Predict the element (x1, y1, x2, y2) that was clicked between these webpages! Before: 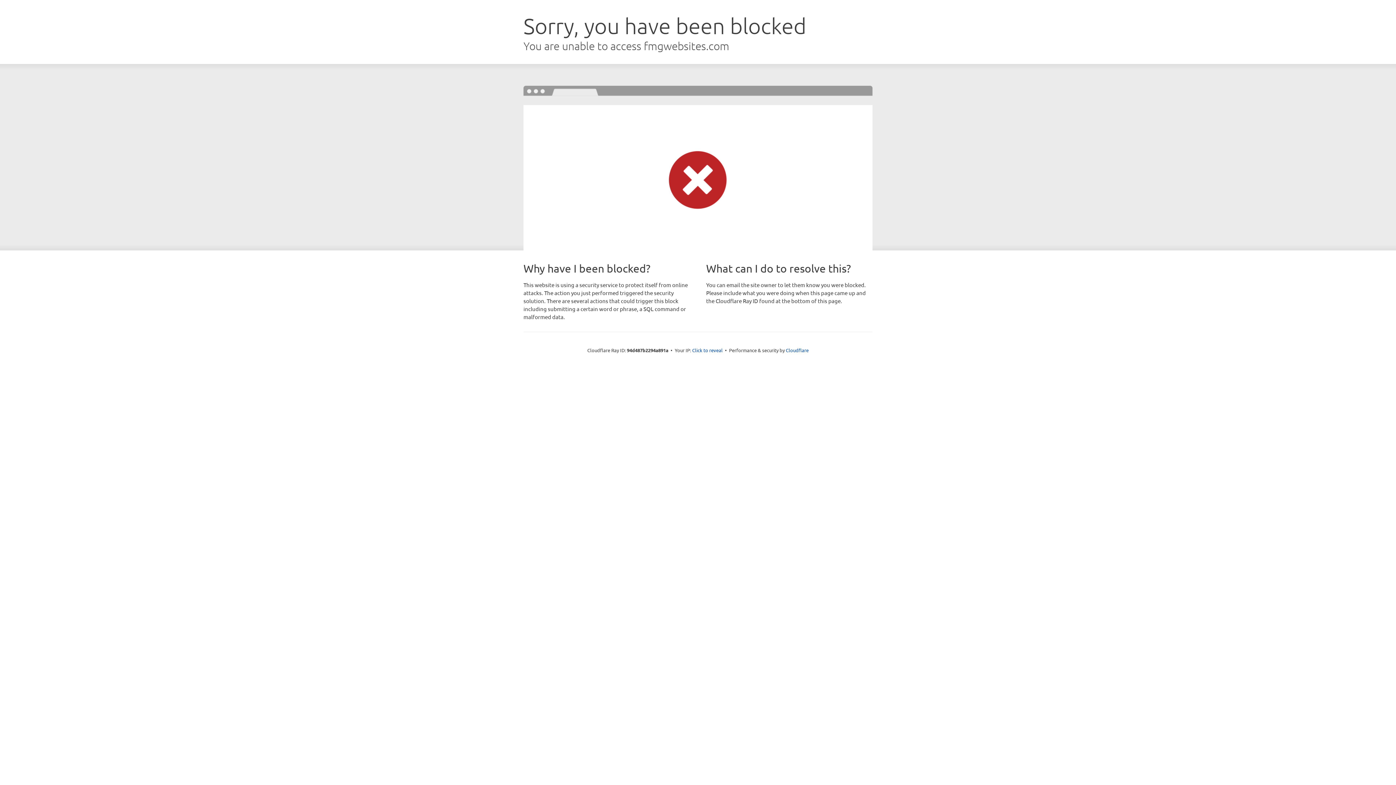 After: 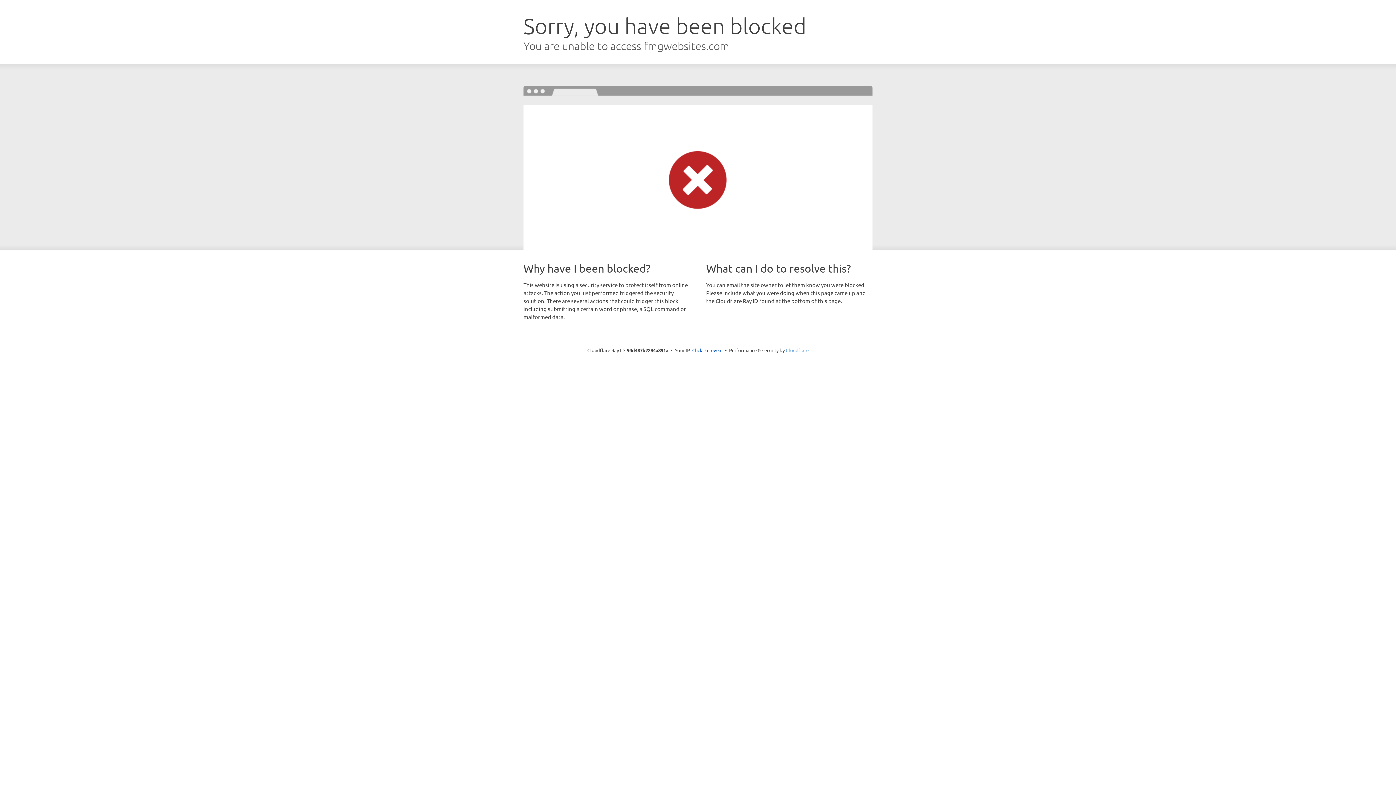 Action: bbox: (786, 347, 808, 353) label: Cloudflare